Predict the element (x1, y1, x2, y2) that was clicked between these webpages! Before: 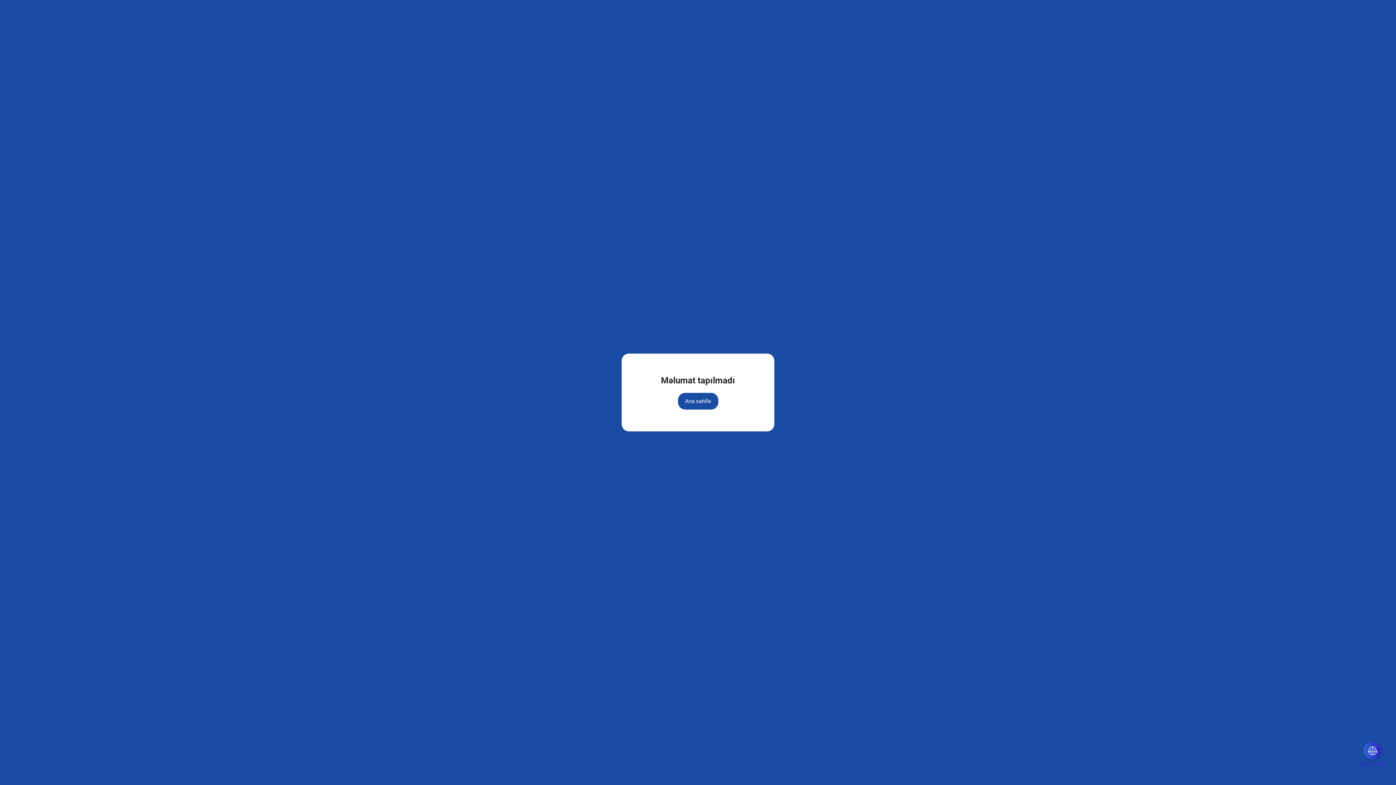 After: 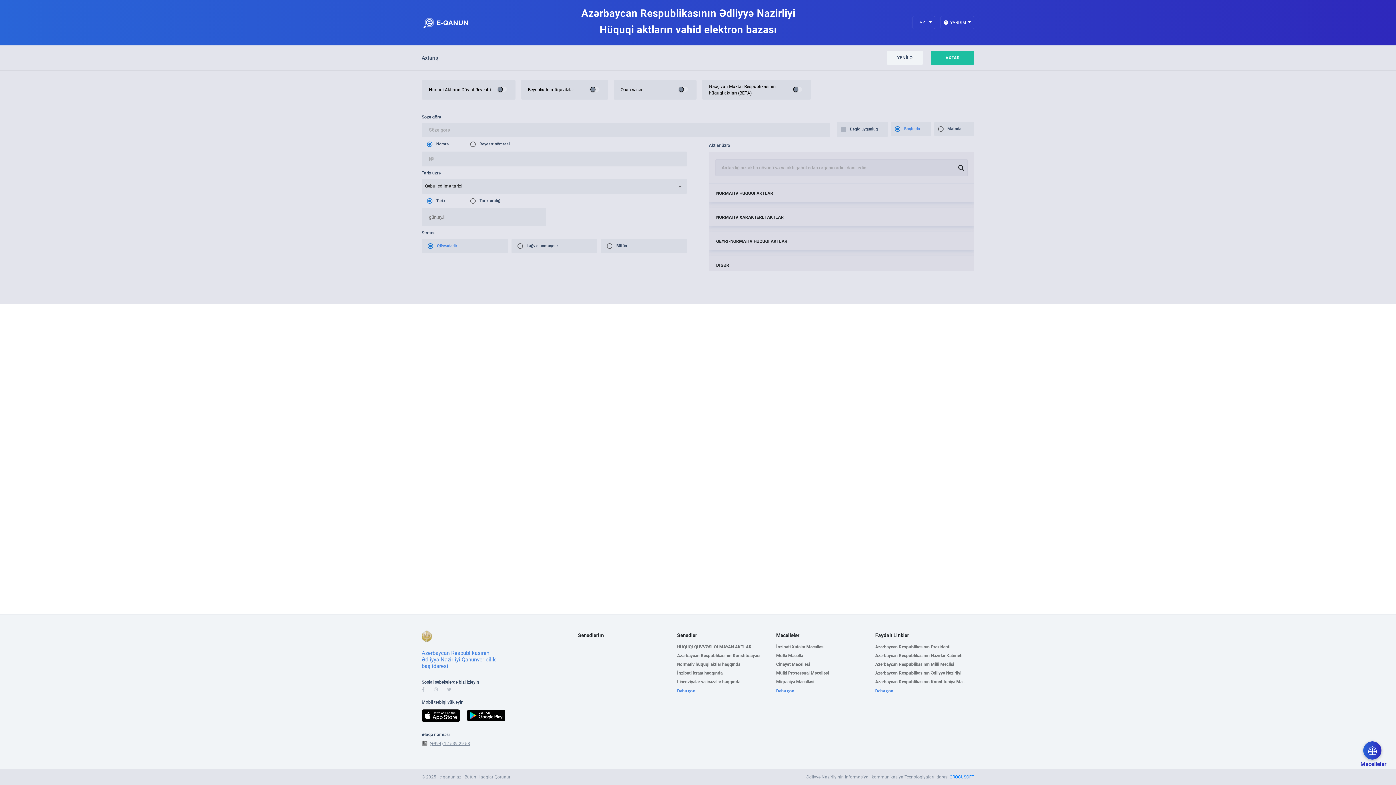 Action: bbox: (678, 393, 718, 409) label: Ana səhifə